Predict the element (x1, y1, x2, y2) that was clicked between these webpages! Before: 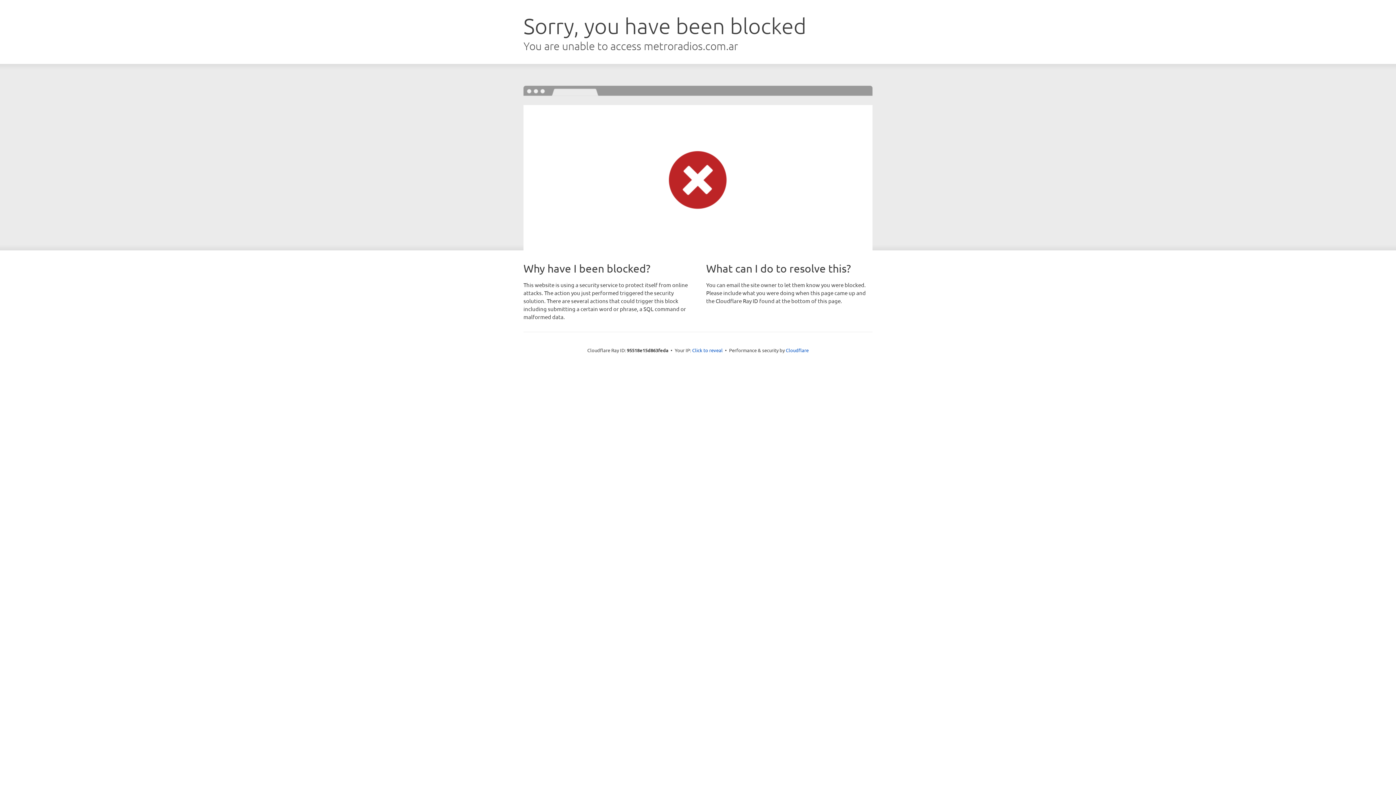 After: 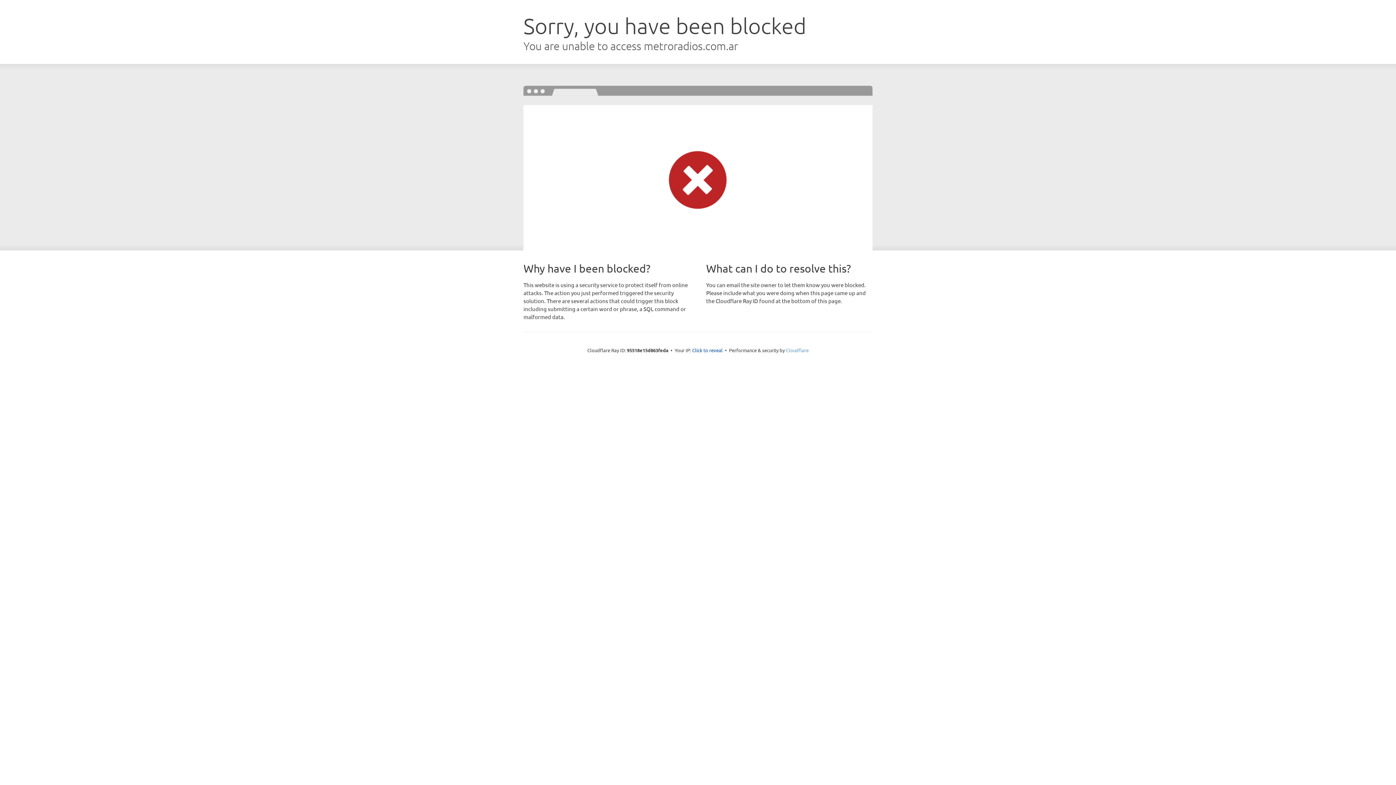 Action: label: Cloudflare bbox: (786, 347, 808, 353)